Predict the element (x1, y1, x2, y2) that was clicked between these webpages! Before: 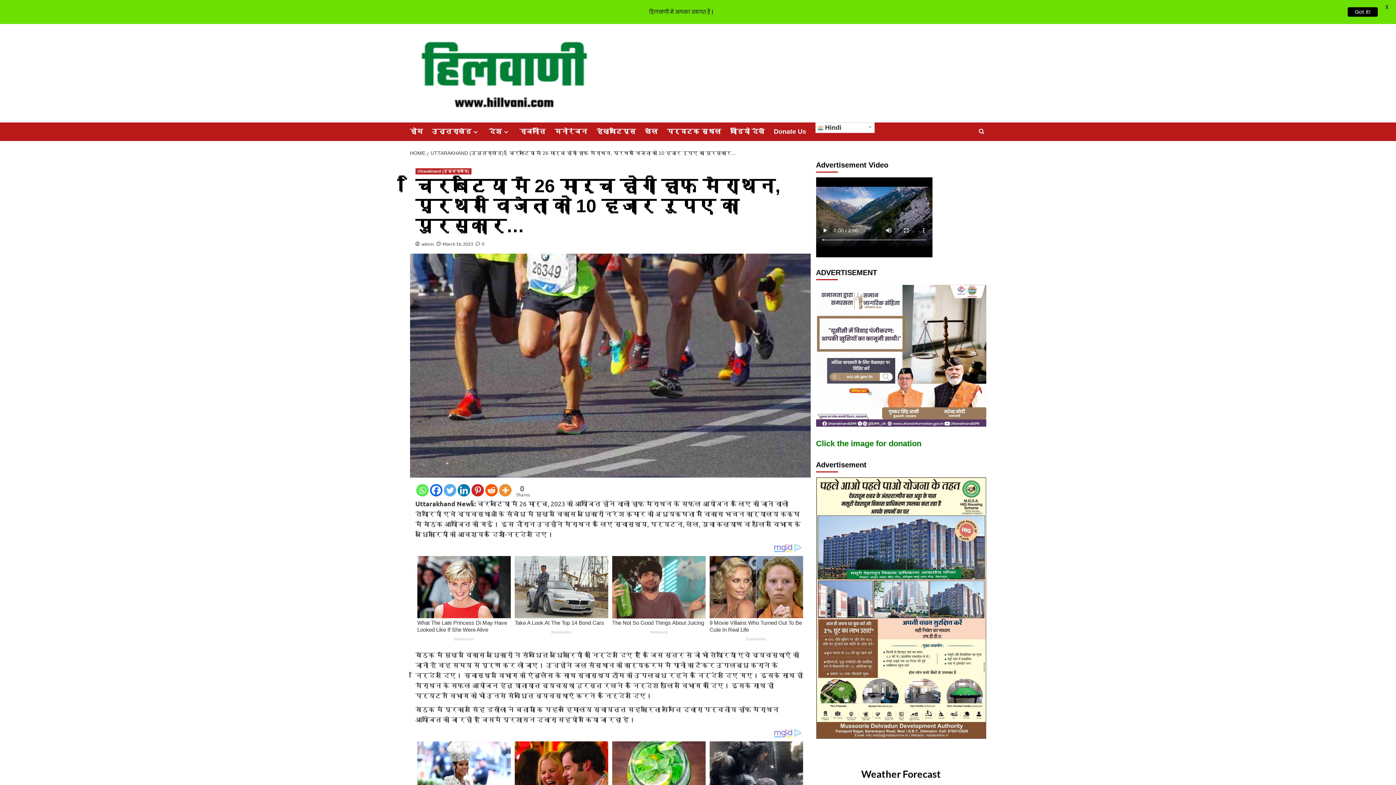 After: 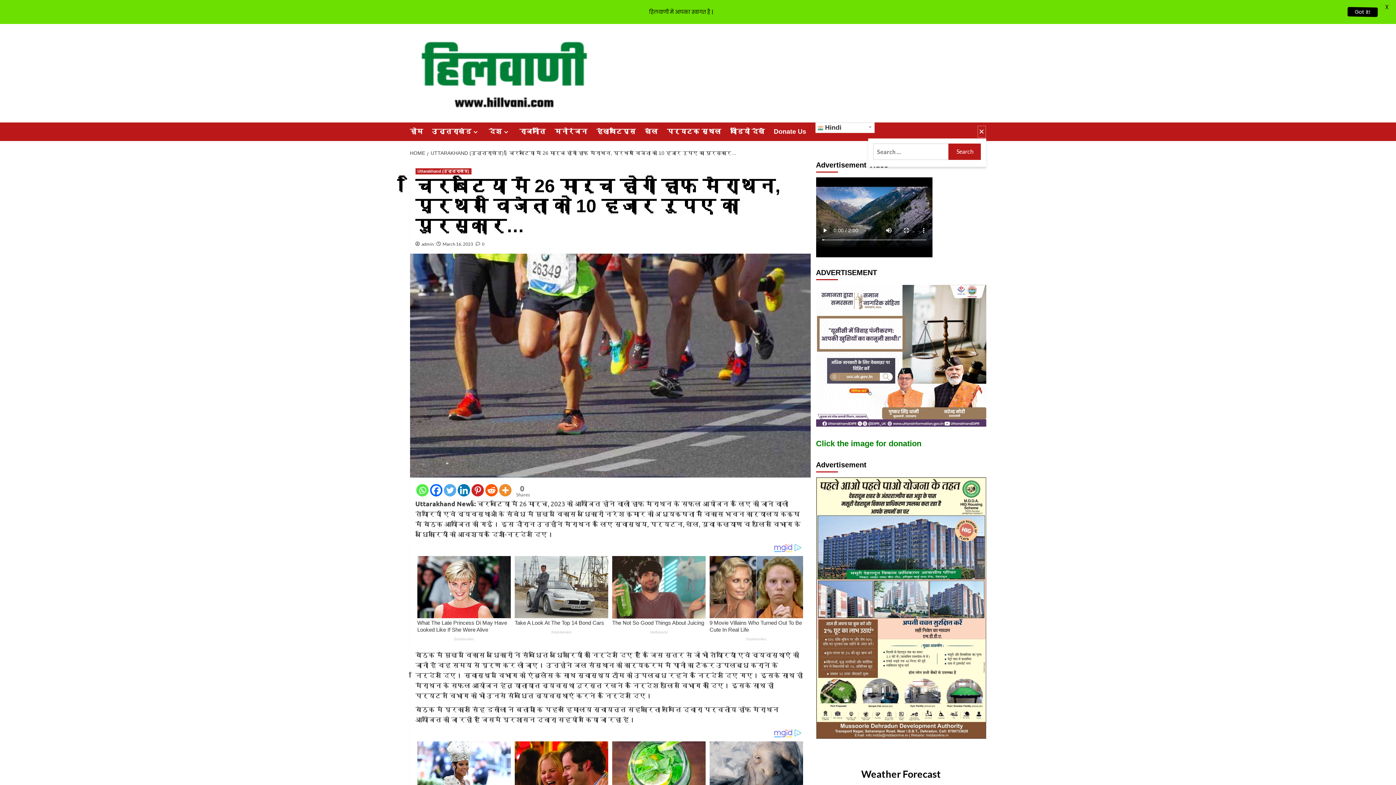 Action: bbox: (977, 125, 986, 138)